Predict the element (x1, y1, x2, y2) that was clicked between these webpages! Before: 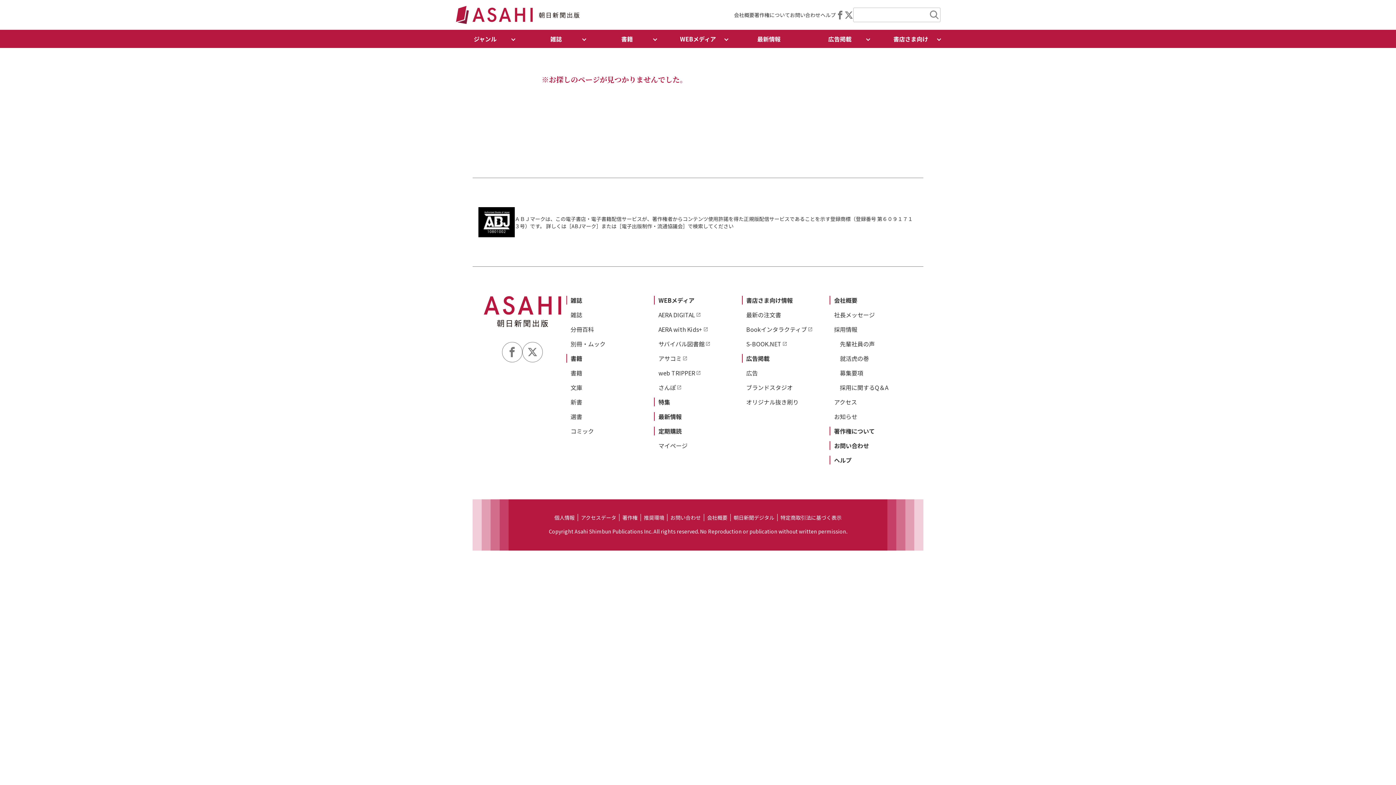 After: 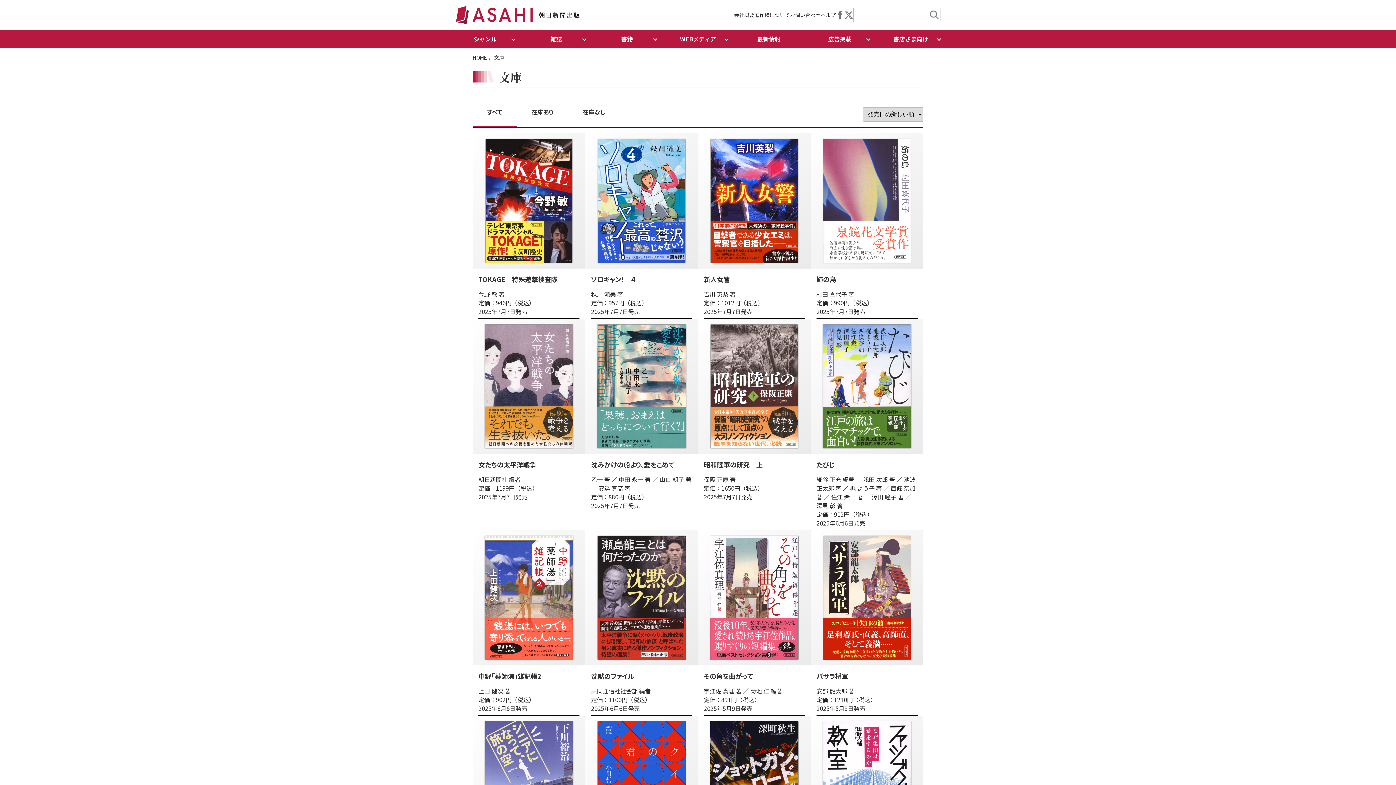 Action: bbox: (570, 383, 582, 392) label: 文庫